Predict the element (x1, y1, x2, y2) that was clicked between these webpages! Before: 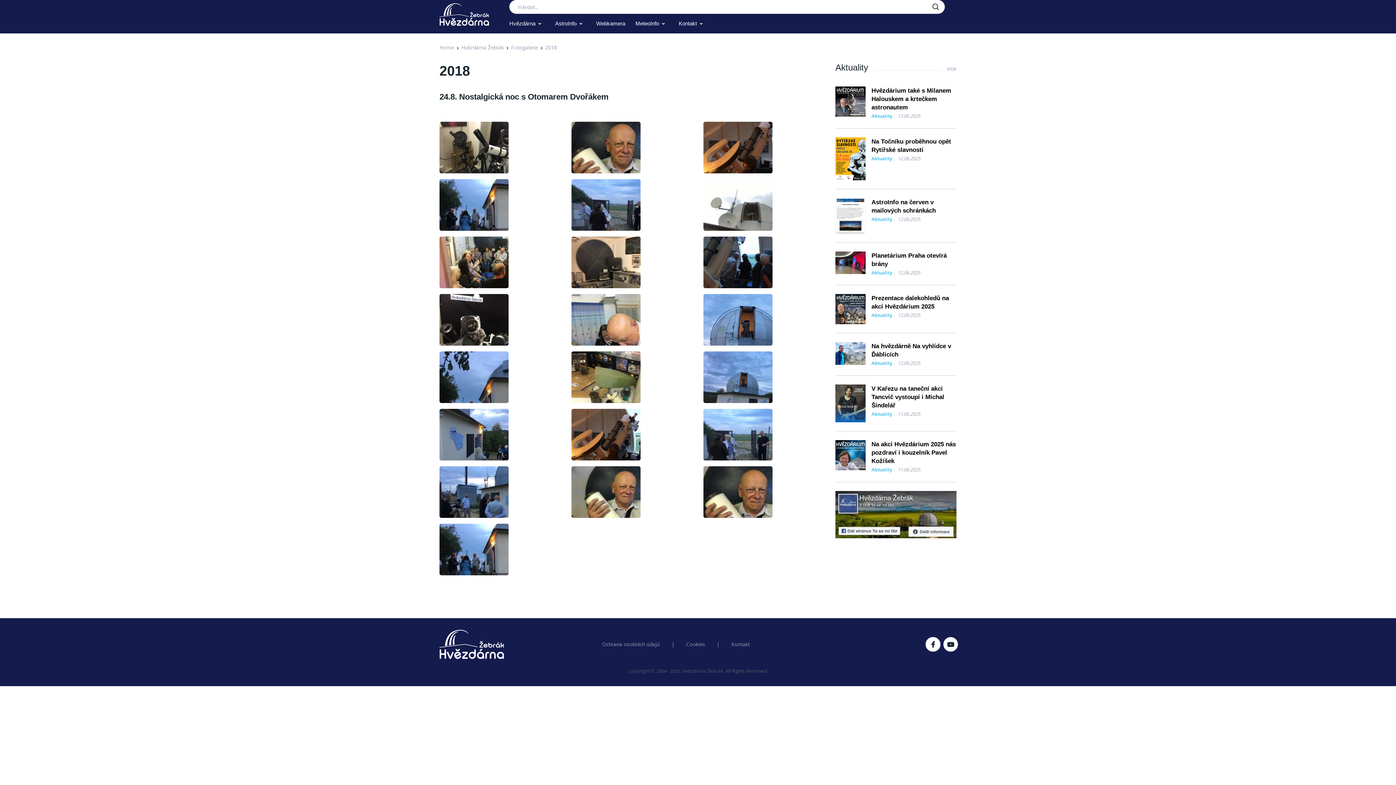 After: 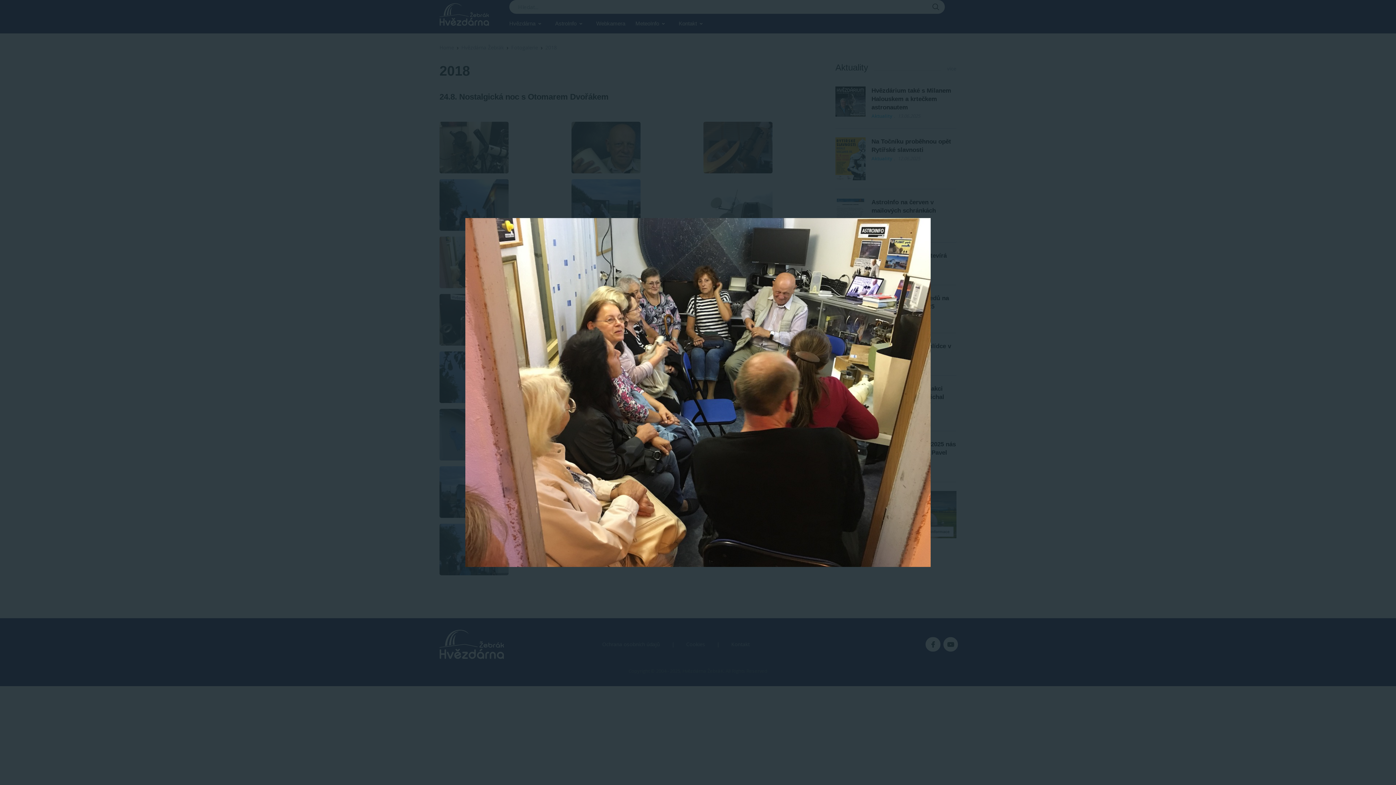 Action: bbox: (439, 236, 560, 288)